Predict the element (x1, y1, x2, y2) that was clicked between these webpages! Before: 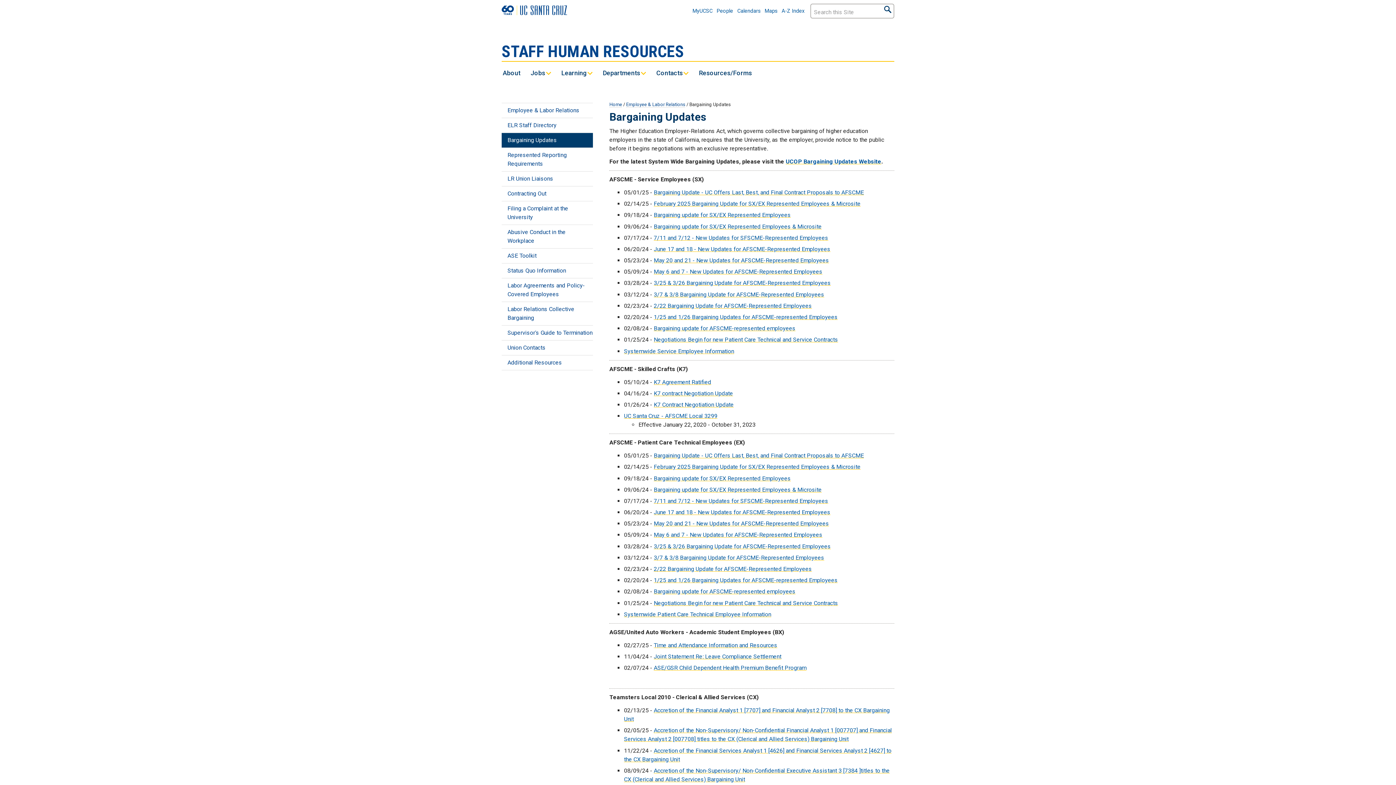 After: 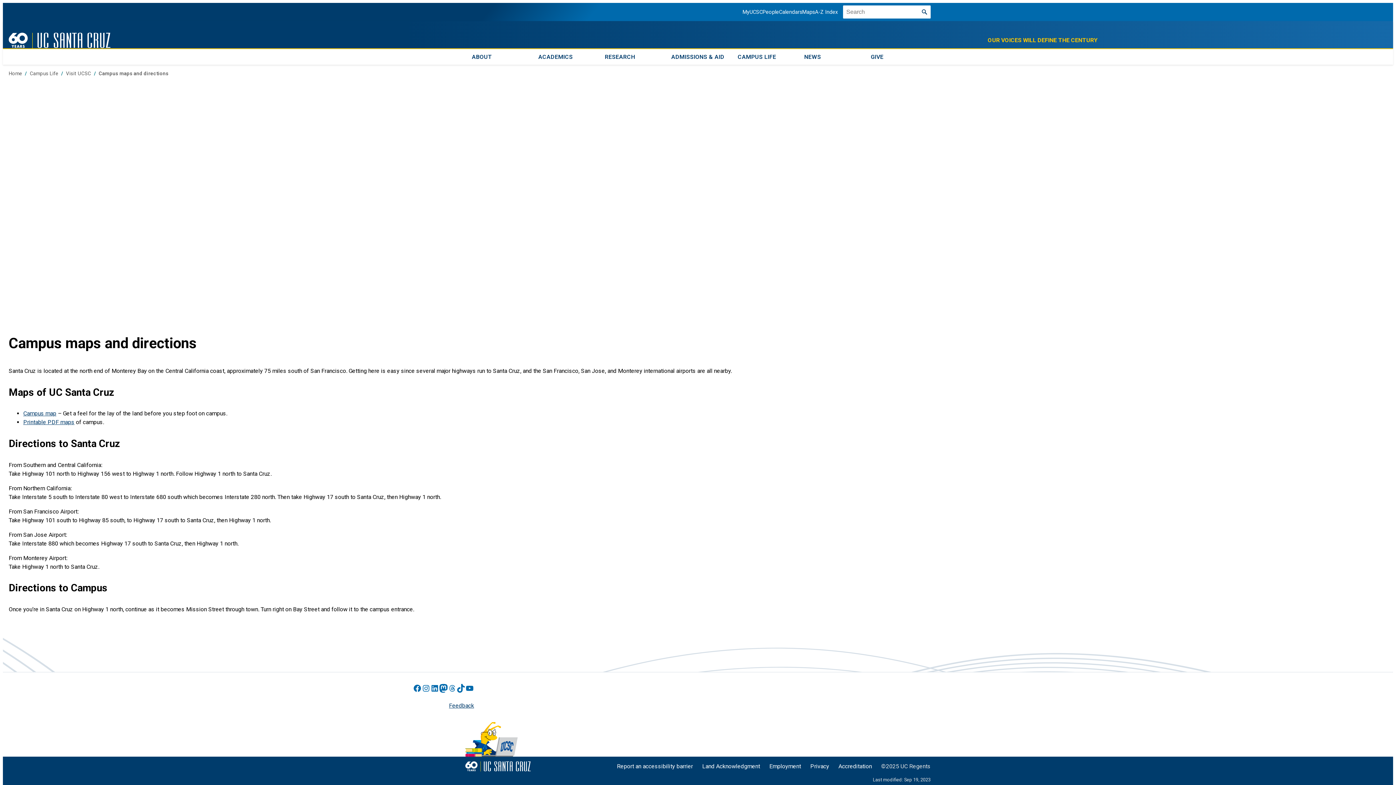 Action: bbox: (764, 8, 777, 14) label: Maps